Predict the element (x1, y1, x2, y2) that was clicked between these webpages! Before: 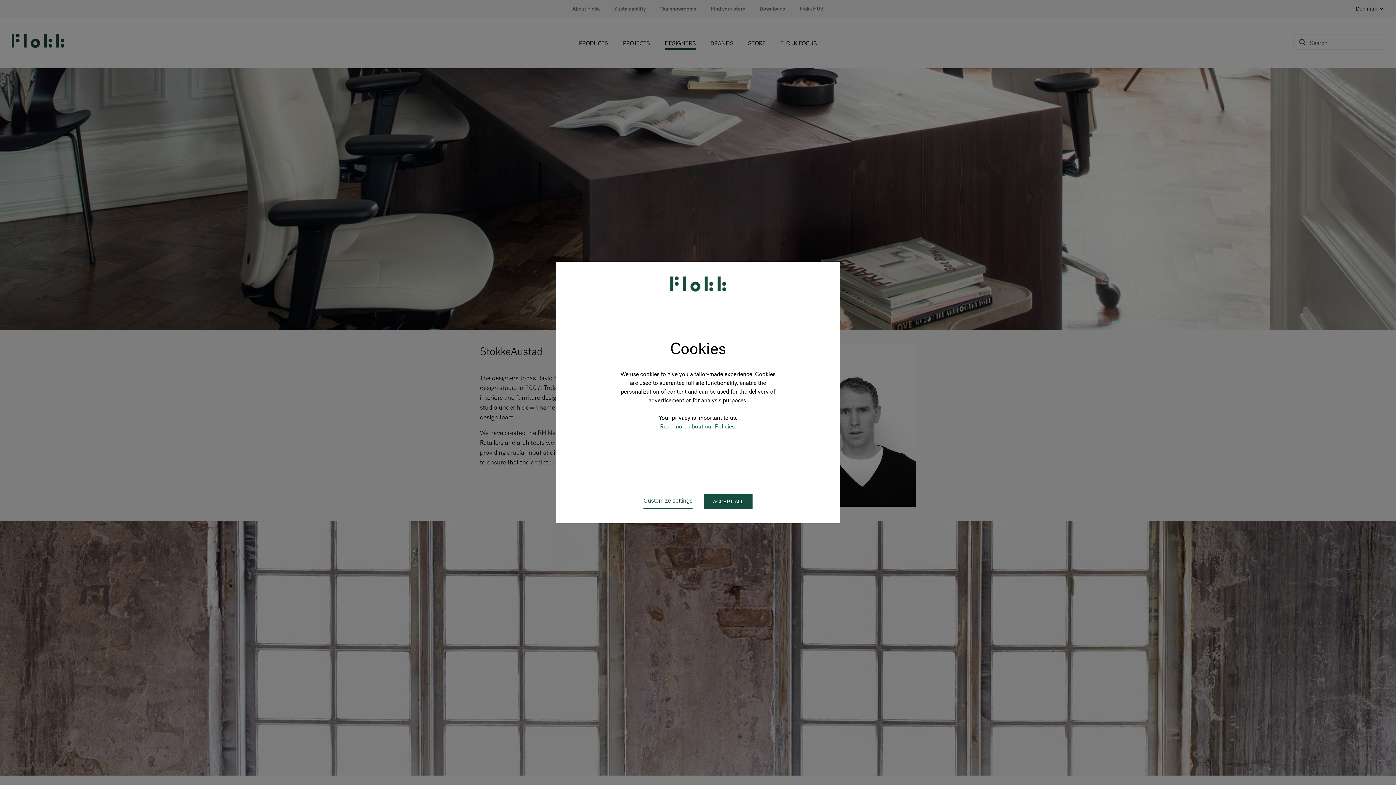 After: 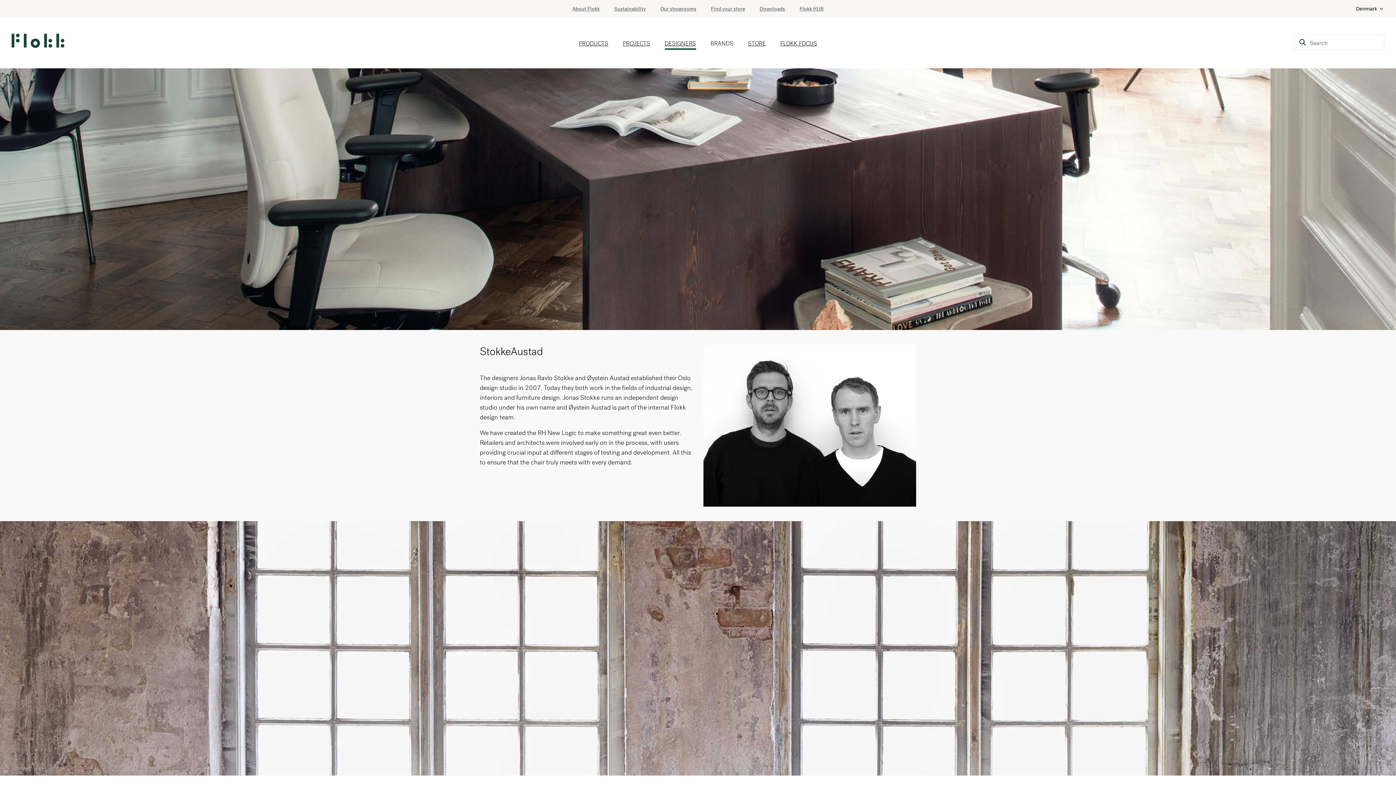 Action: bbox: (704, 494, 752, 509) label: ACCEPT ALL